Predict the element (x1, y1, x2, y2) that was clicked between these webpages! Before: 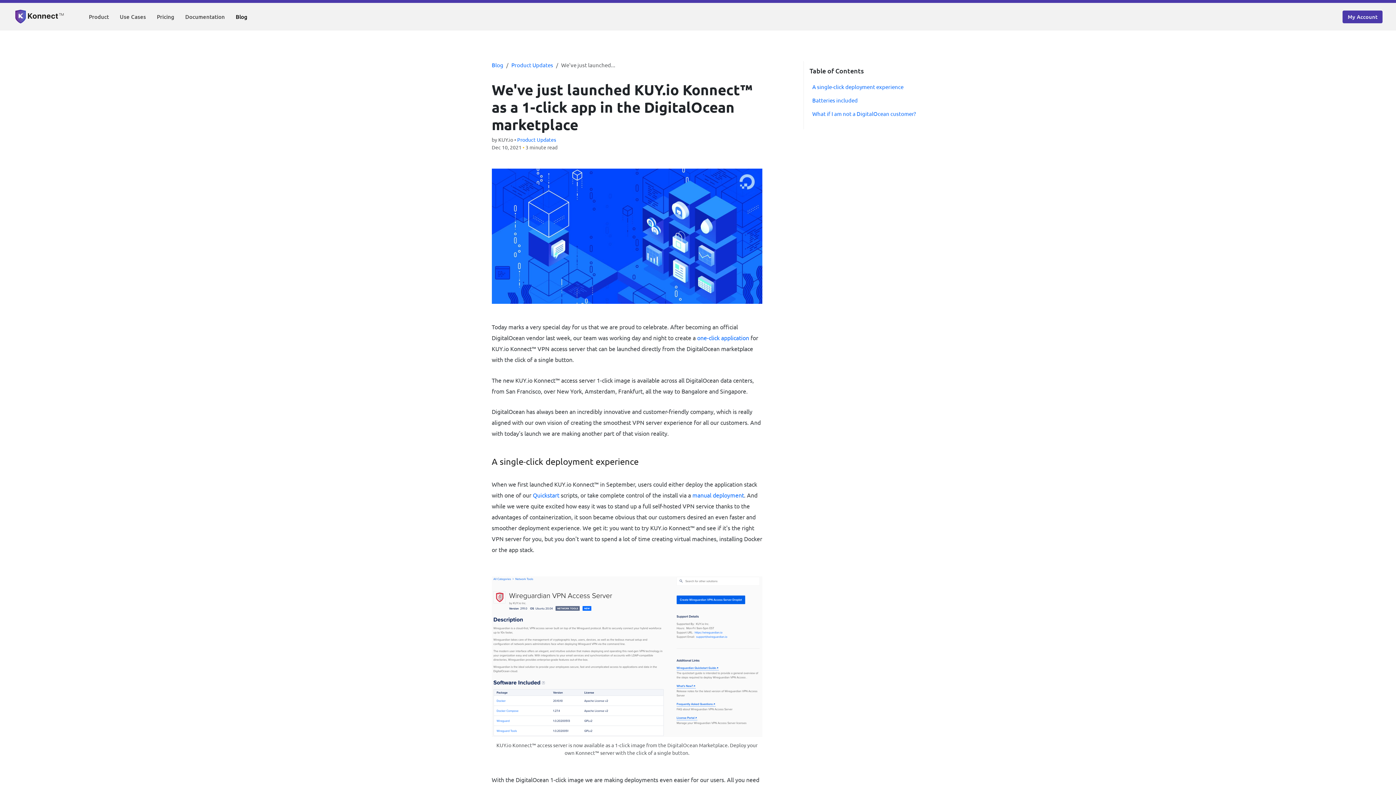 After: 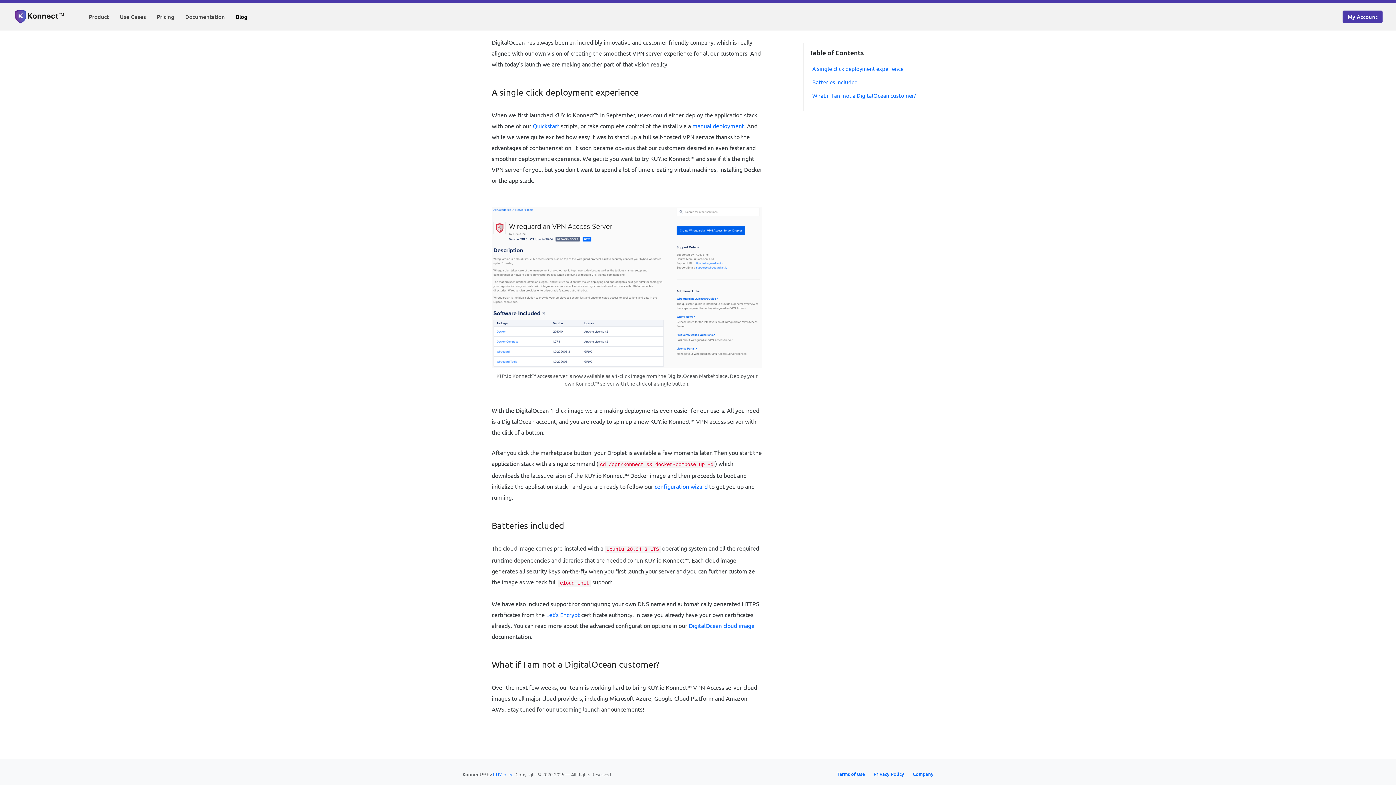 Action: label: Batteries included bbox: (812, 96, 857, 103)